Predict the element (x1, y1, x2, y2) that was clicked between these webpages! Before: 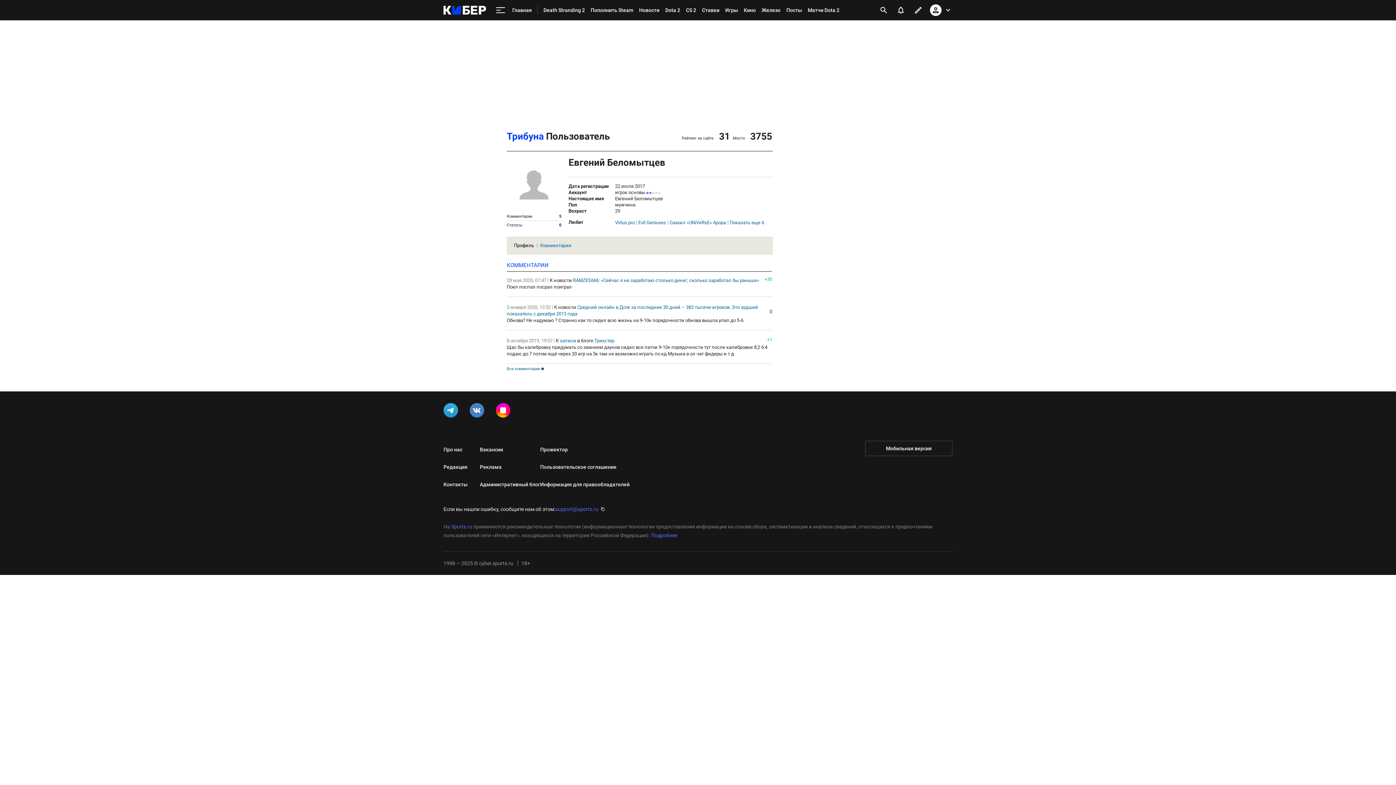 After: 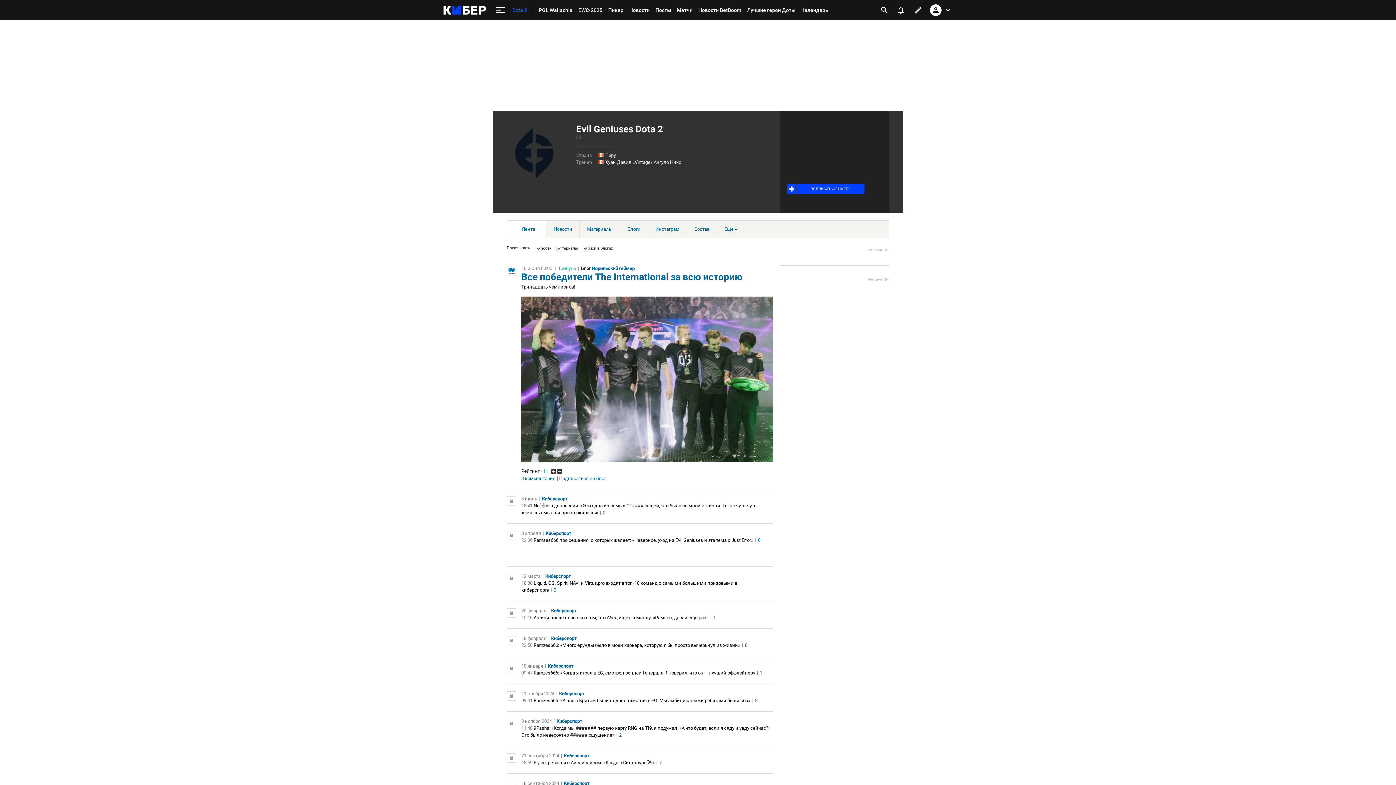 Action: label: Evil Geniuses bbox: (638, 220, 668, 224)